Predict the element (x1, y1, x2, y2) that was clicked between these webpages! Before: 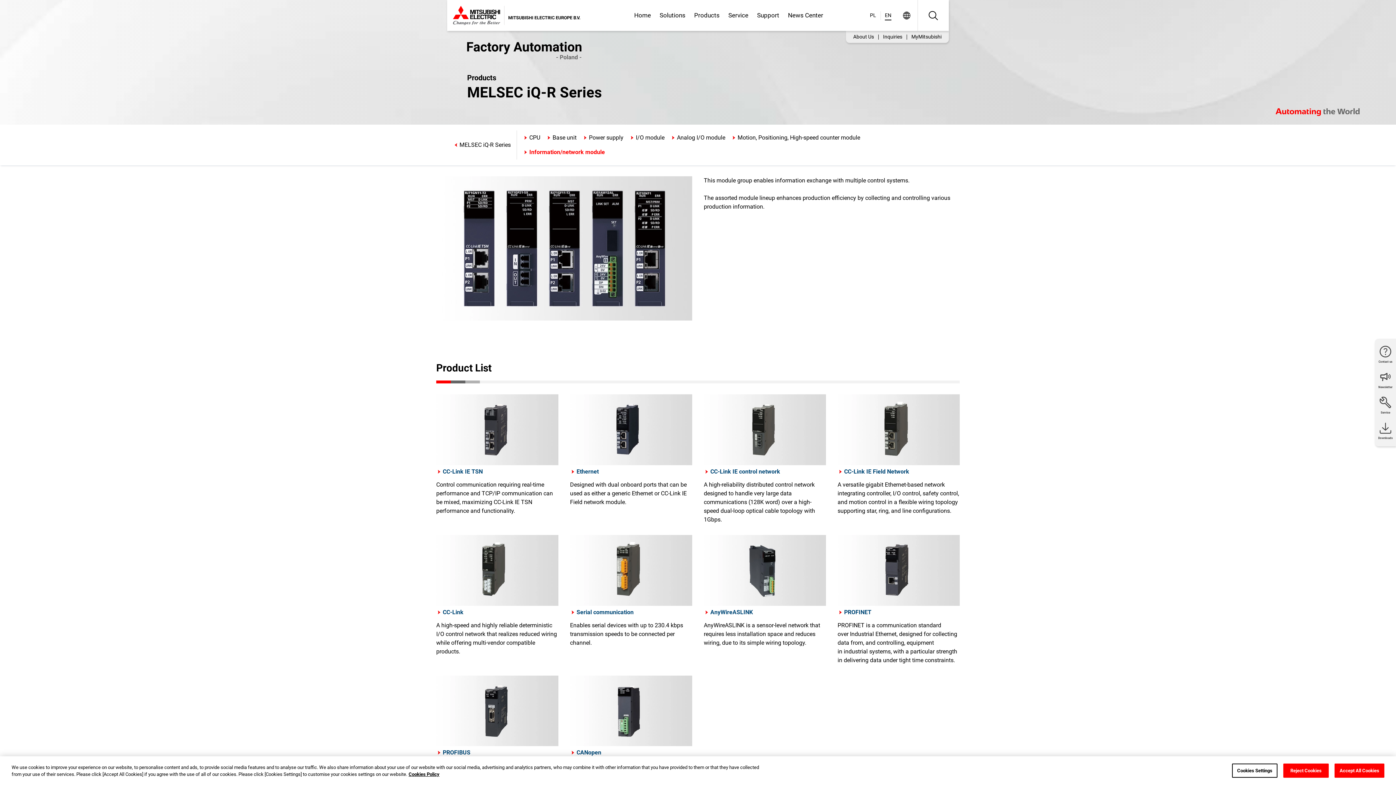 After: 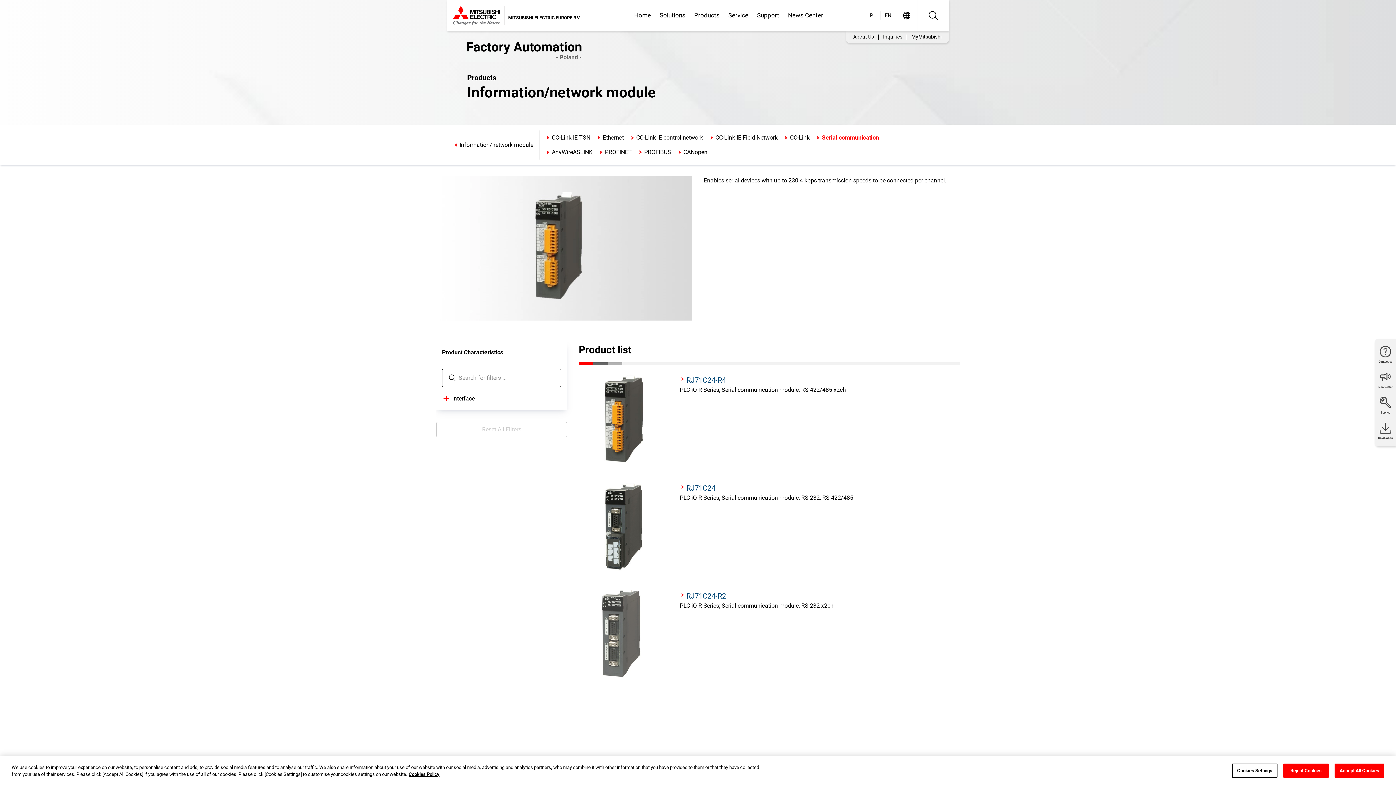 Action: bbox: (570, 498, 633, 507) label: Serial communication